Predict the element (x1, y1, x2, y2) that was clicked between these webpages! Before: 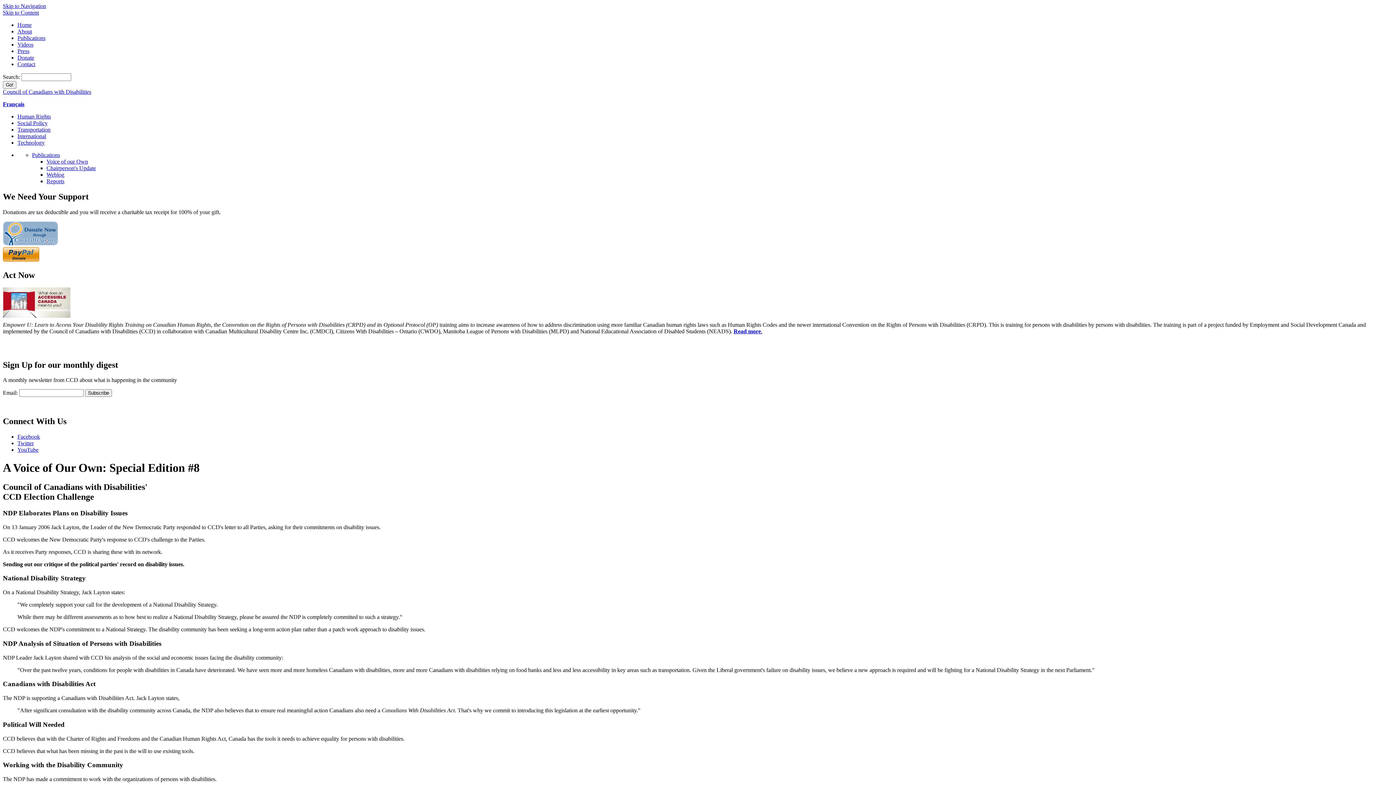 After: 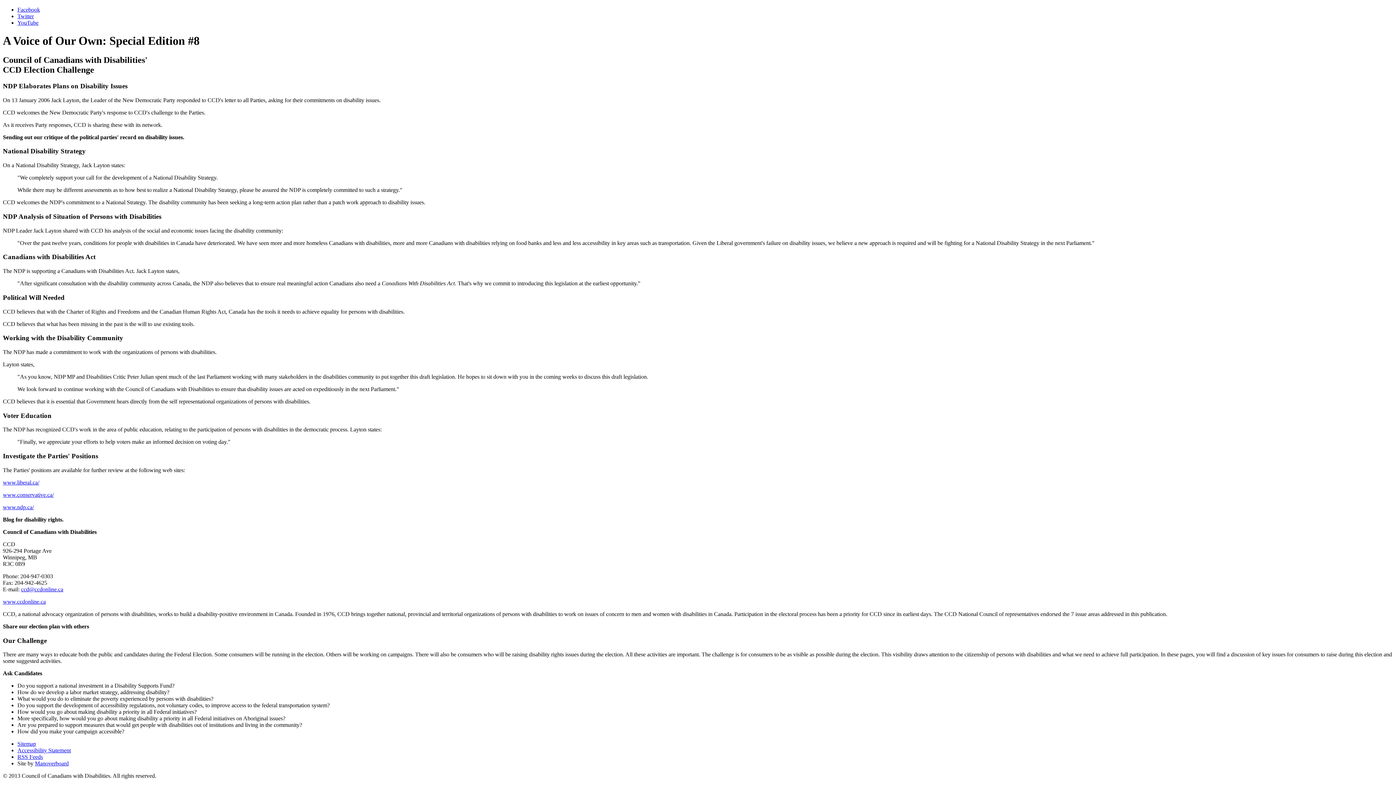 Action: bbox: (2, 9, 38, 15) label: Skip to Content